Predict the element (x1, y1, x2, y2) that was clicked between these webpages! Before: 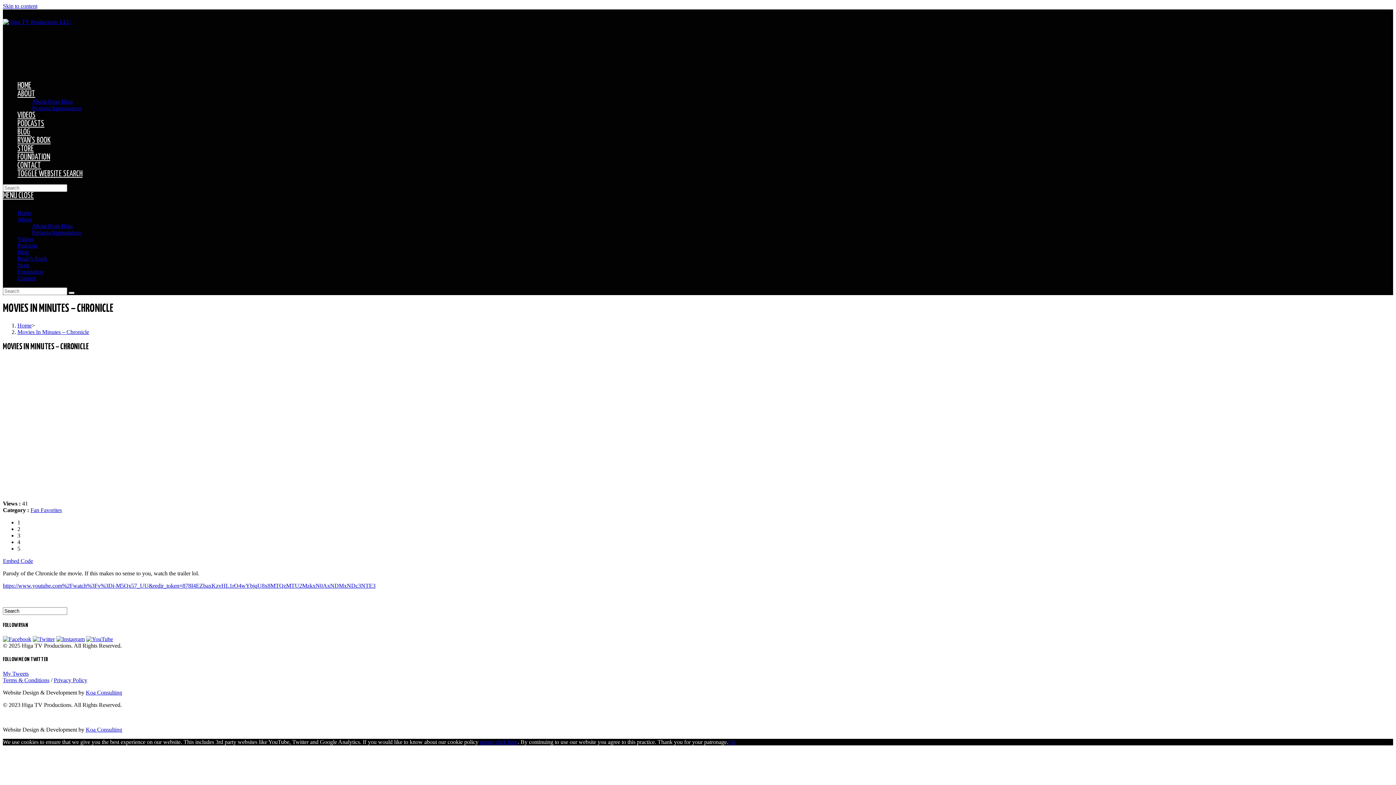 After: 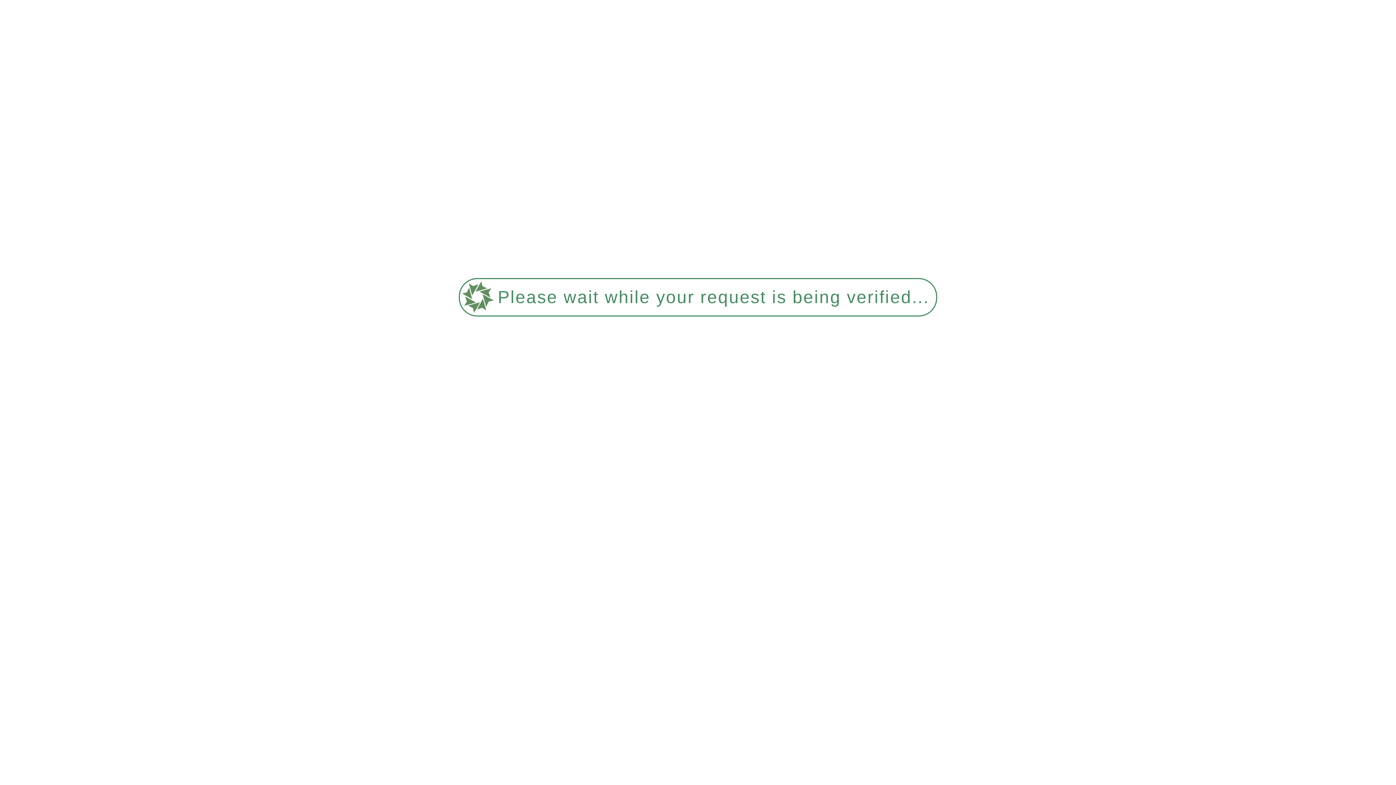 Action: label: PODCASTS bbox: (17, 120, 44, 128)